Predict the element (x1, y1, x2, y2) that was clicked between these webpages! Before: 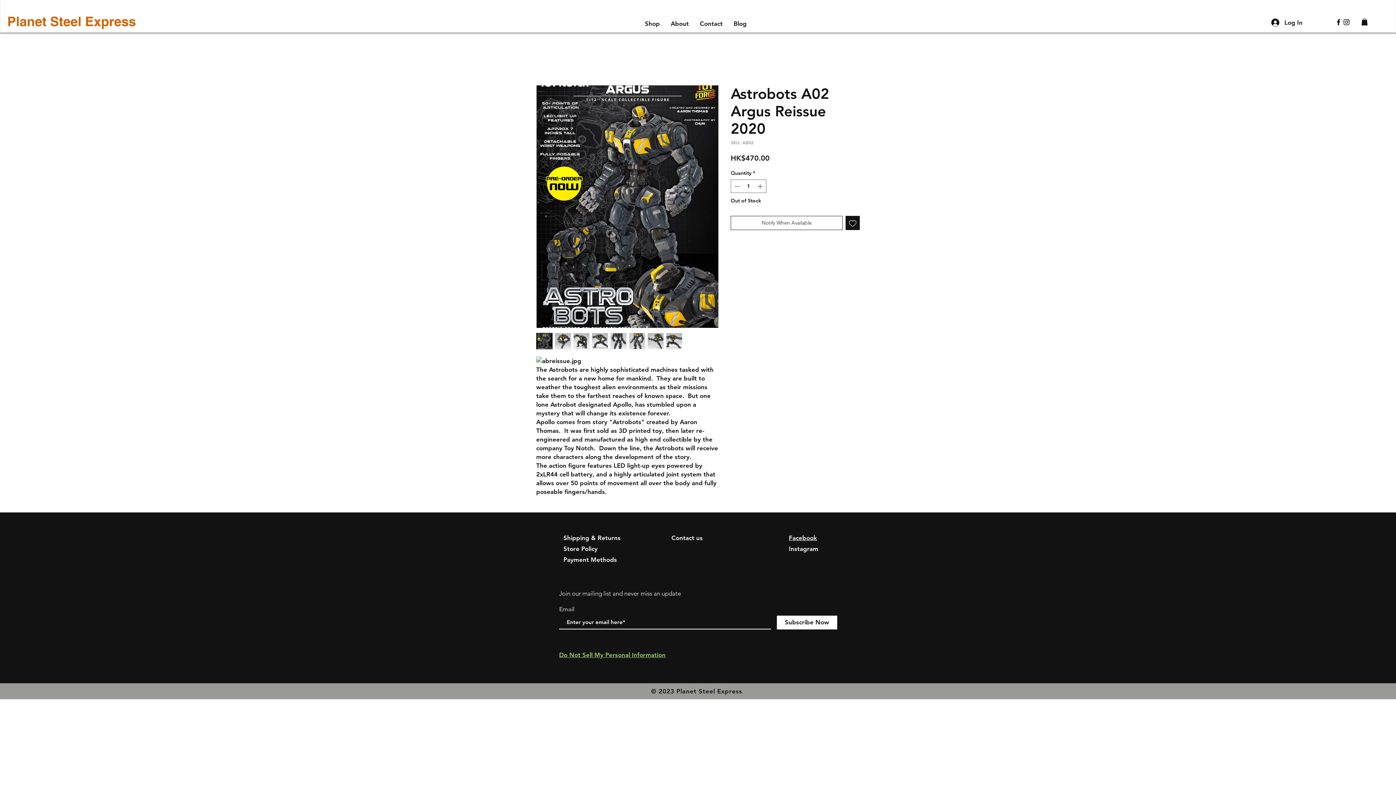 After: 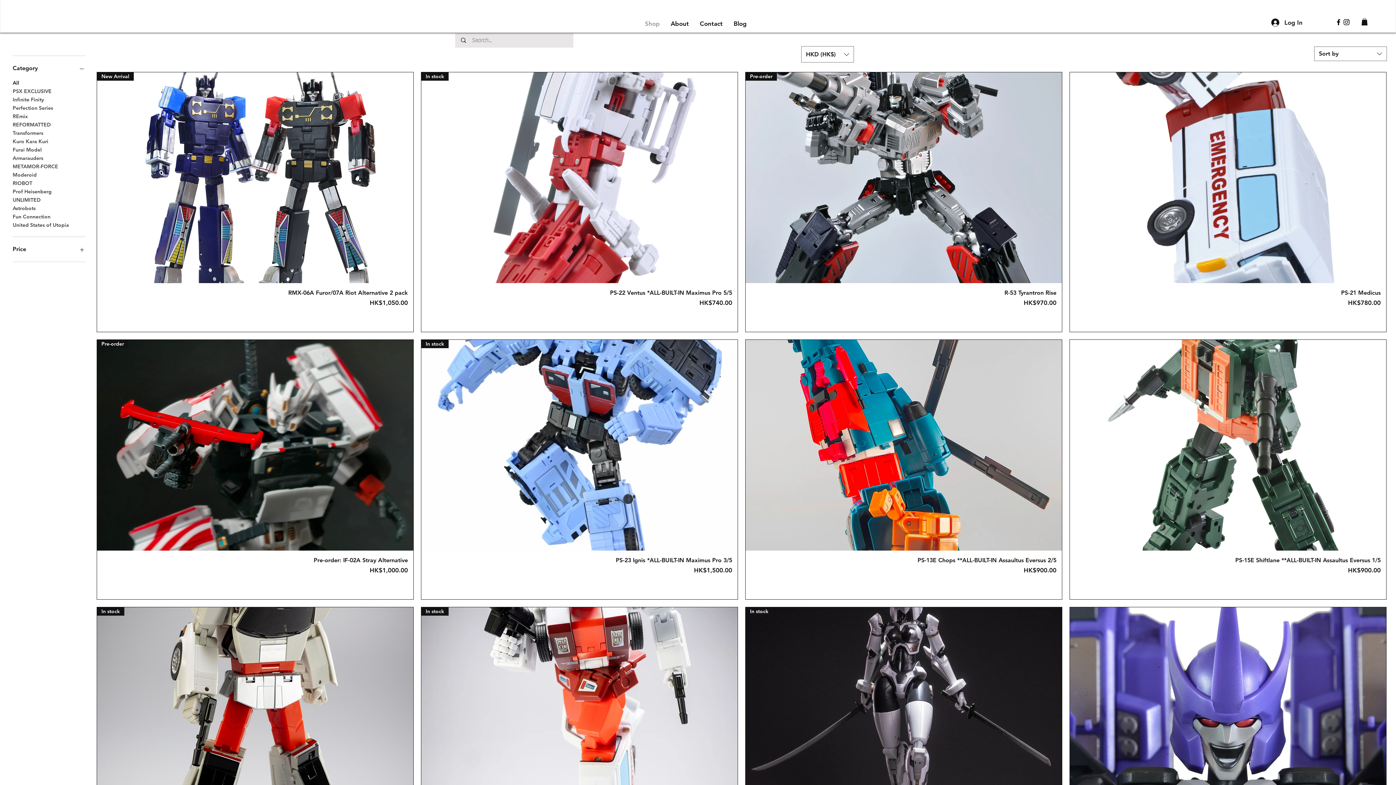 Action: bbox: (639, 14, 665, 32) label: Shop